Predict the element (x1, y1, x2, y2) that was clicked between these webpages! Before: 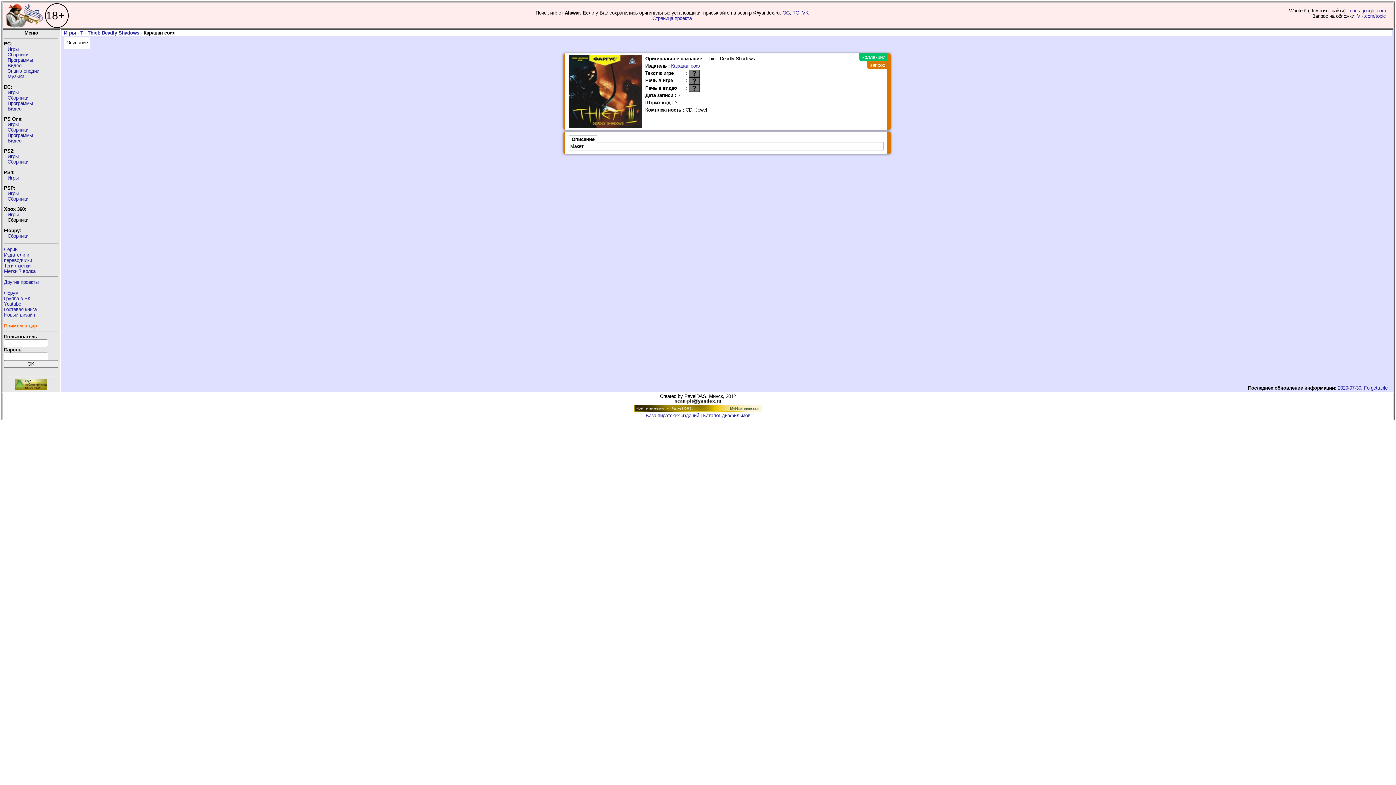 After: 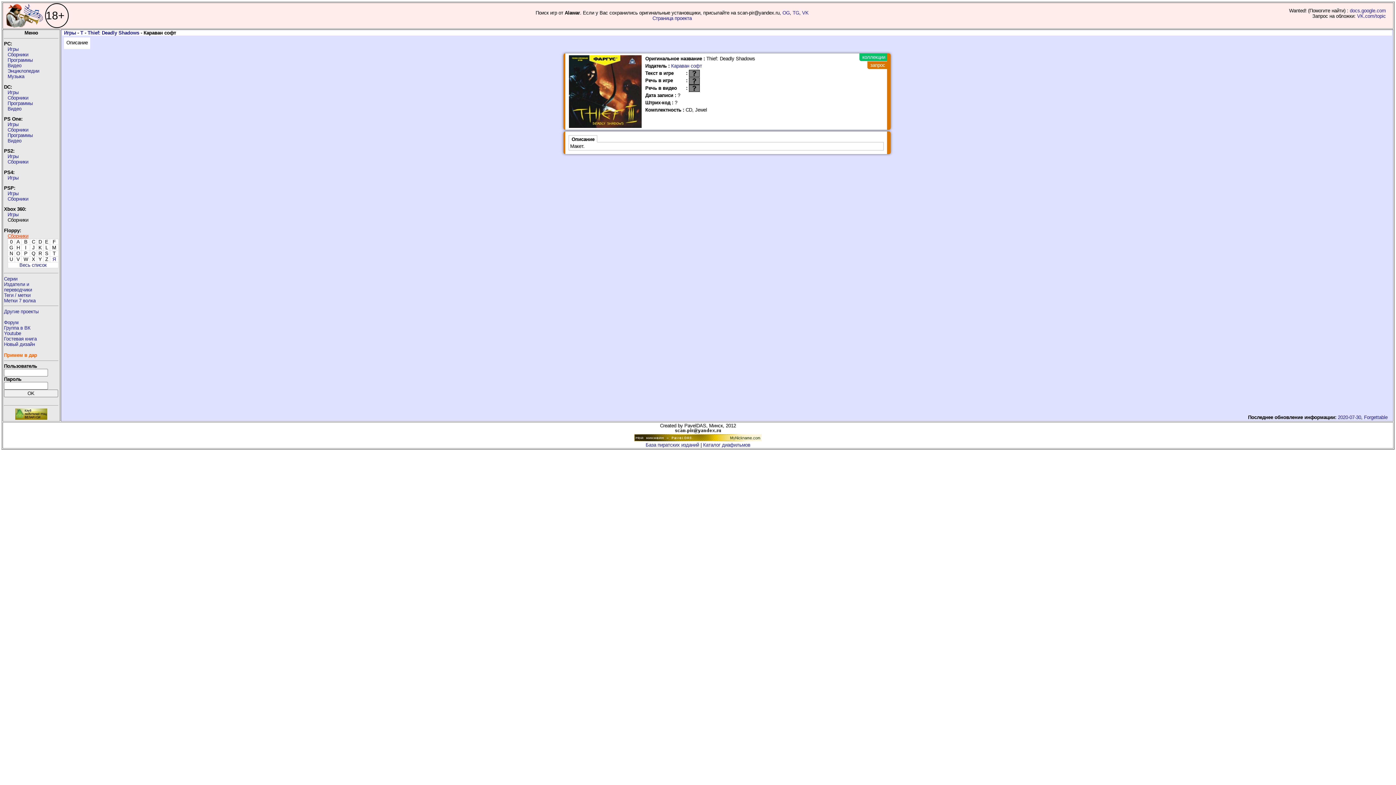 Action: bbox: (7, 233, 28, 238) label: Сборники